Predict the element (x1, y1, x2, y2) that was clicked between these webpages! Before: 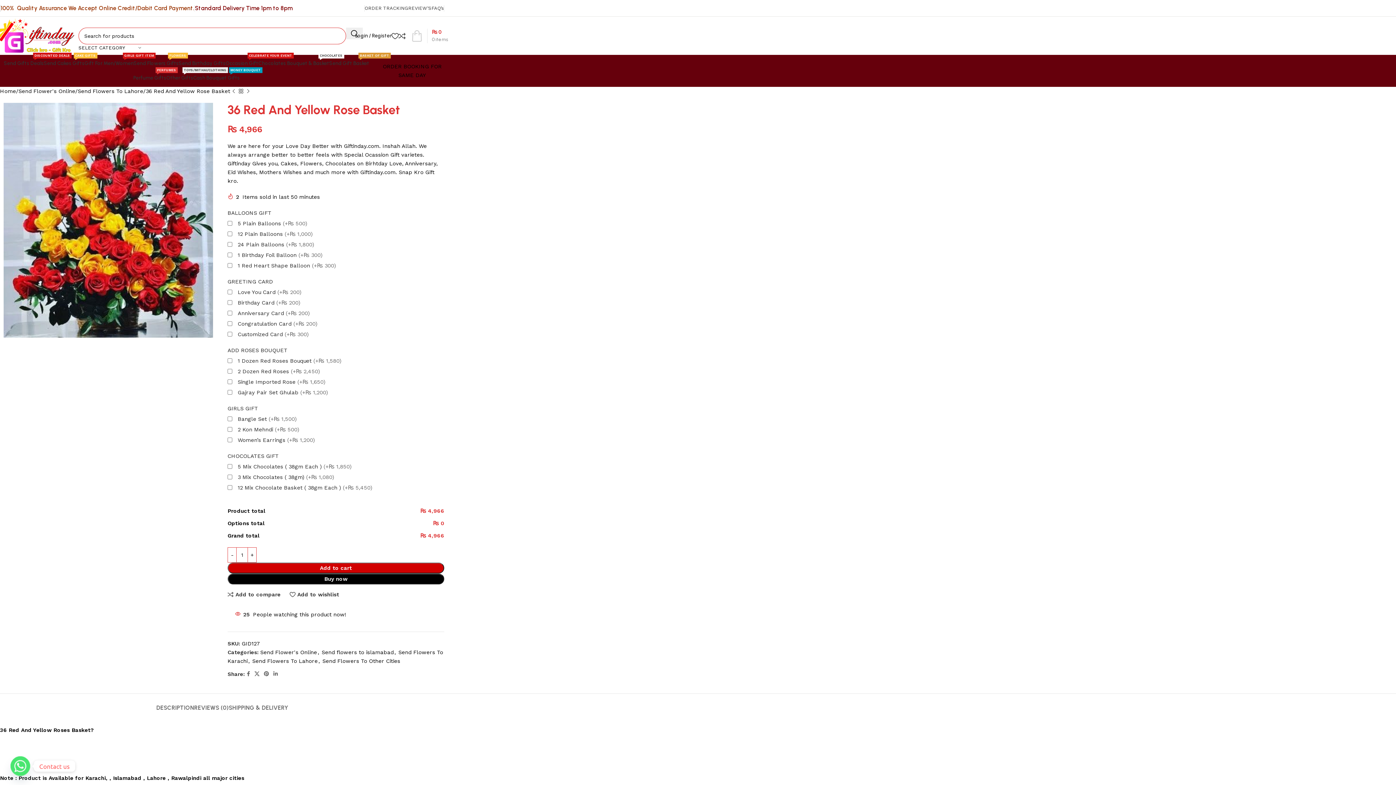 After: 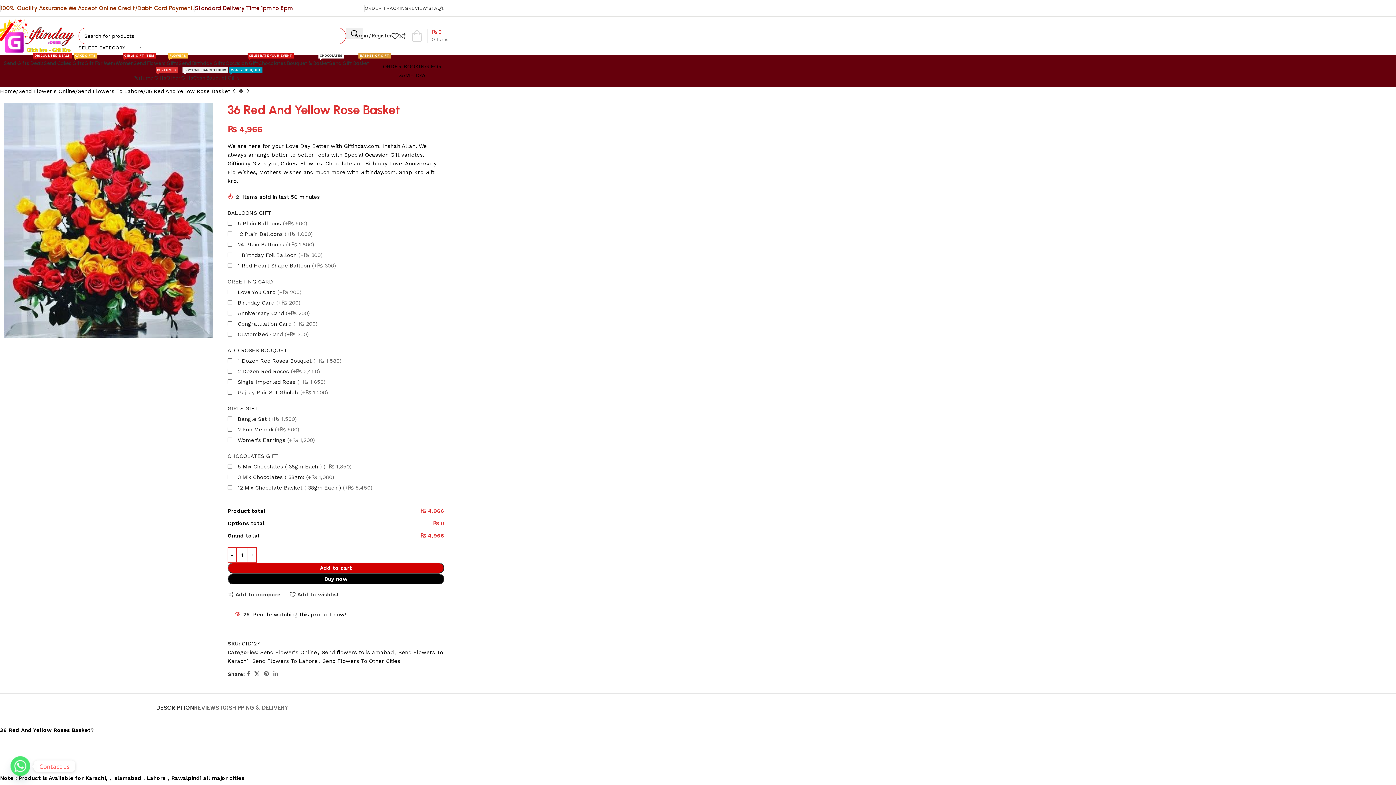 Action: label: DESCRIPTION bbox: (156, 693, 194, 715)